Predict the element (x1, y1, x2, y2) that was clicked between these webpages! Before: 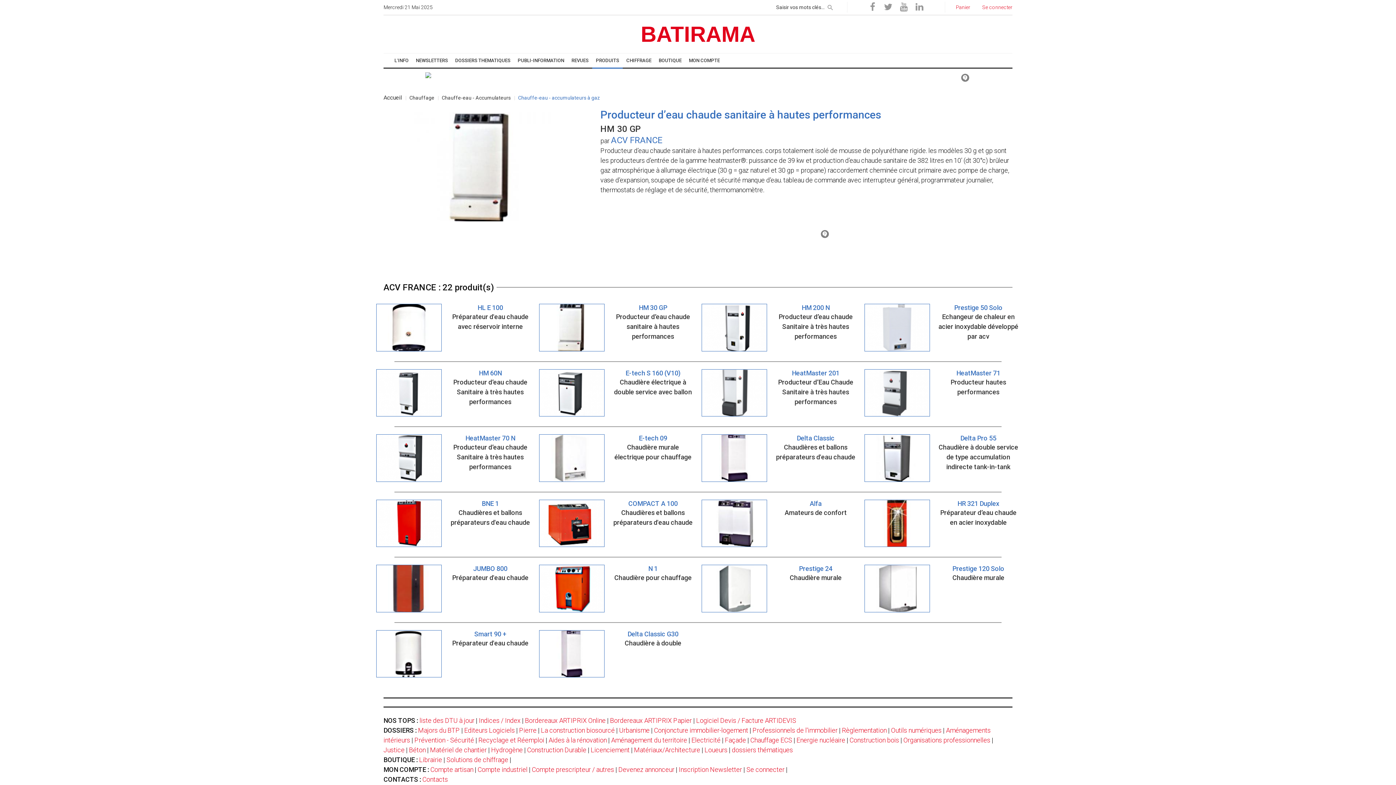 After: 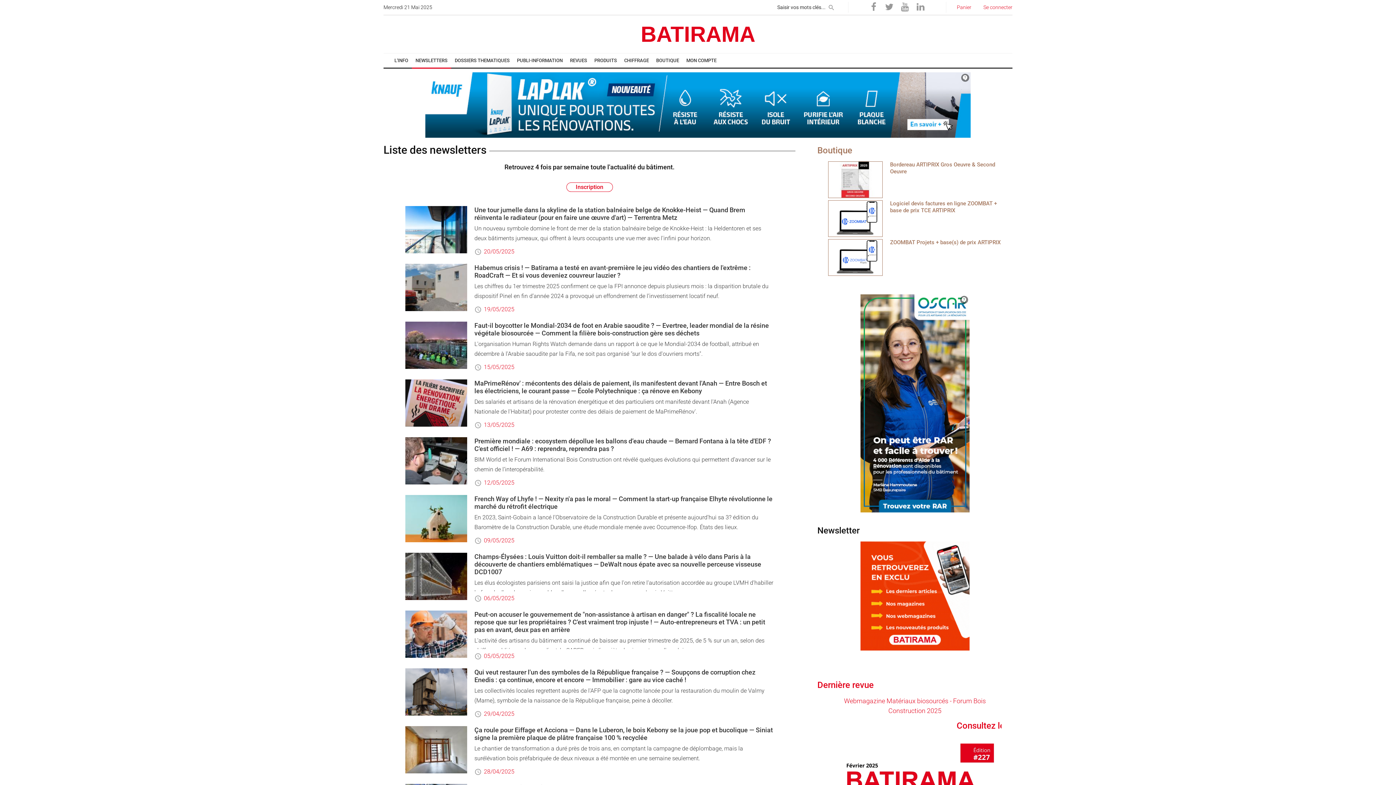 Action: label: NEWSLETTERS bbox: (412, 53, 451, 67)